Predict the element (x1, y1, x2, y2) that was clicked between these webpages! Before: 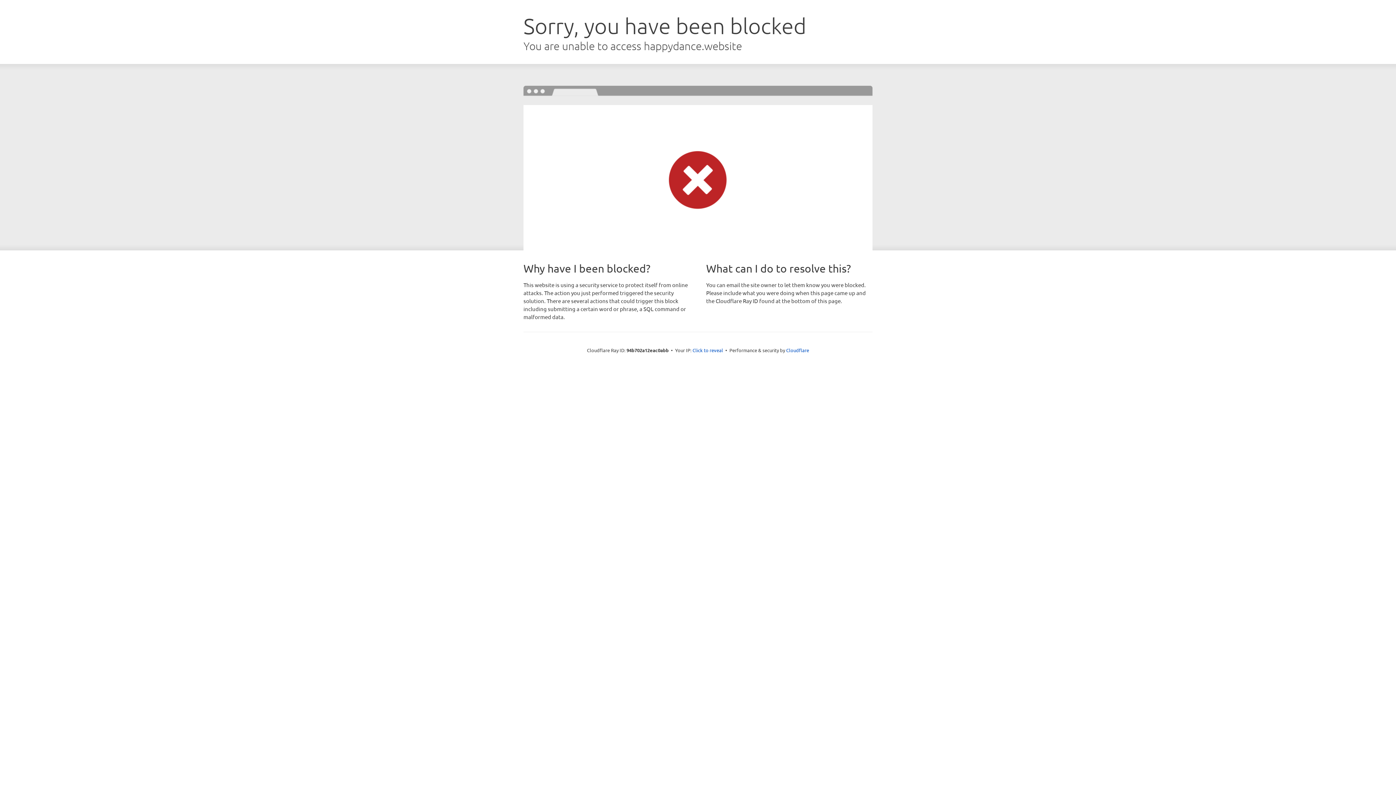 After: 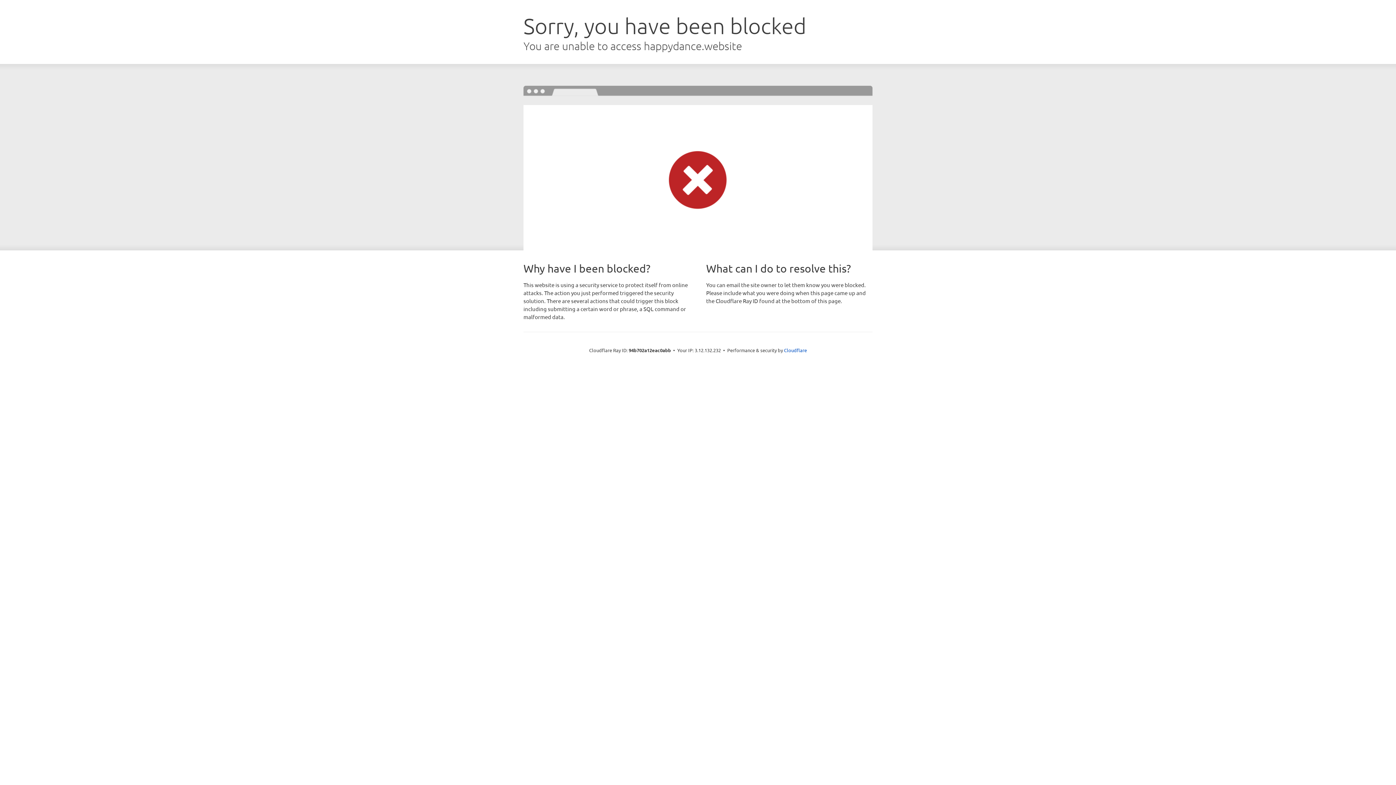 Action: label: Click to reveal bbox: (692, 346, 723, 353)